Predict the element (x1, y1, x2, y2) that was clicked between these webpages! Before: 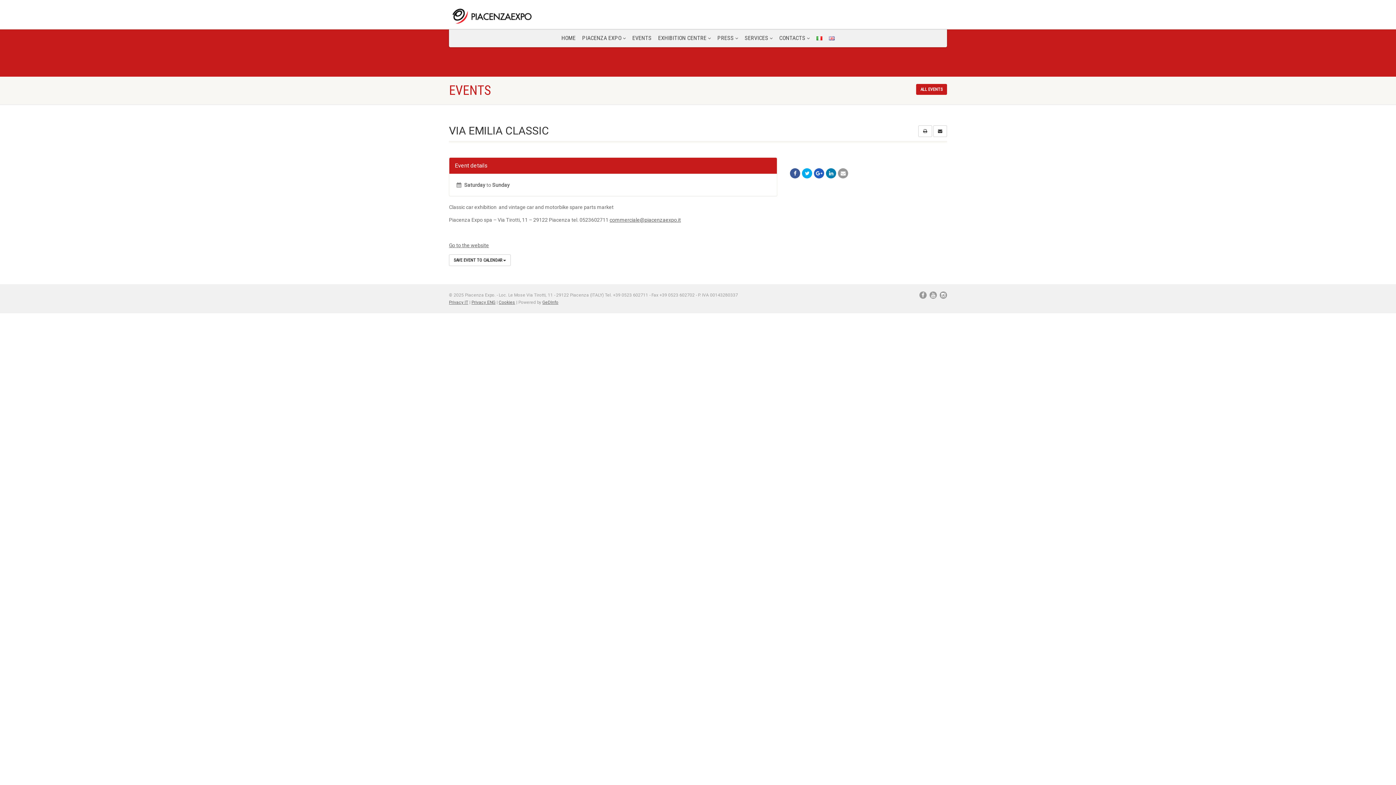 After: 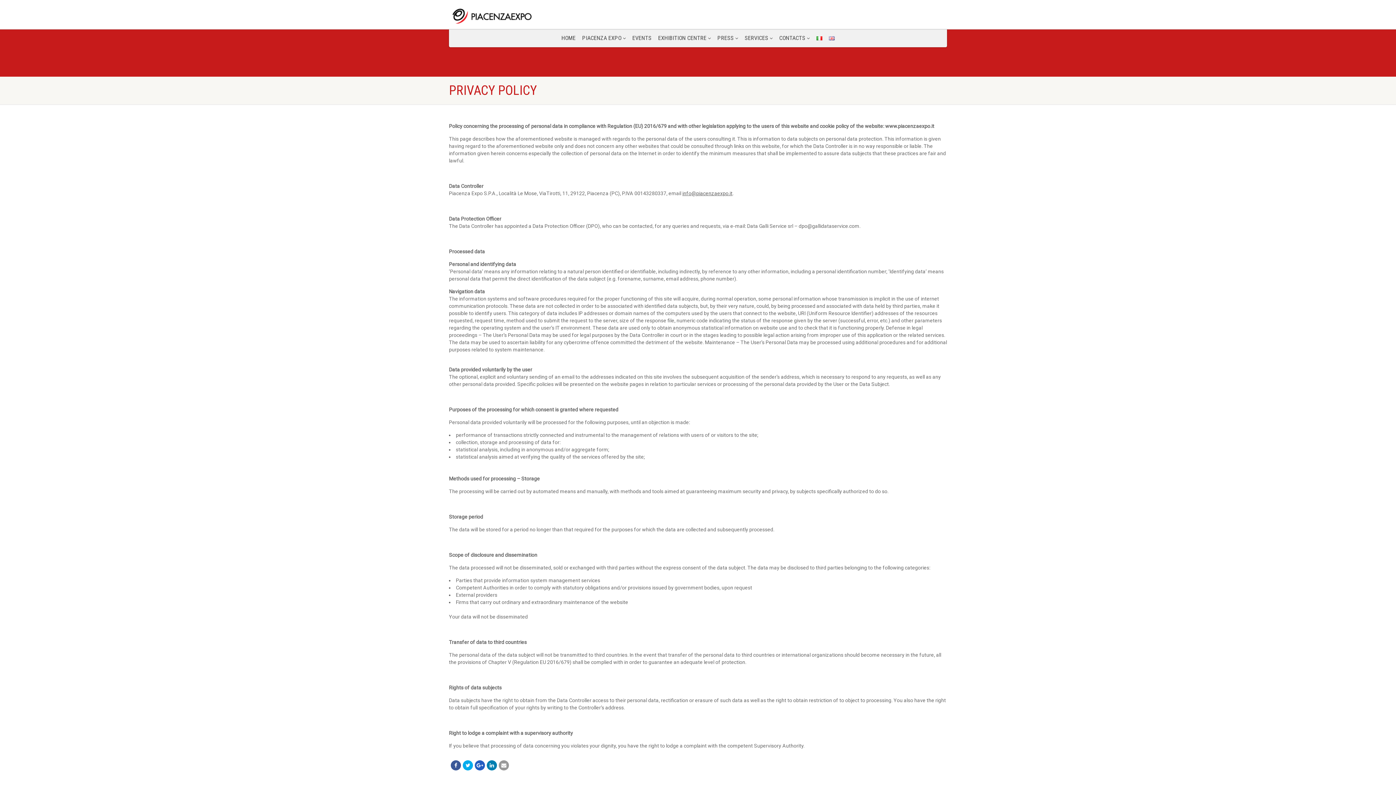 Action: label: Privacy ENG bbox: (471, 300, 495, 305)